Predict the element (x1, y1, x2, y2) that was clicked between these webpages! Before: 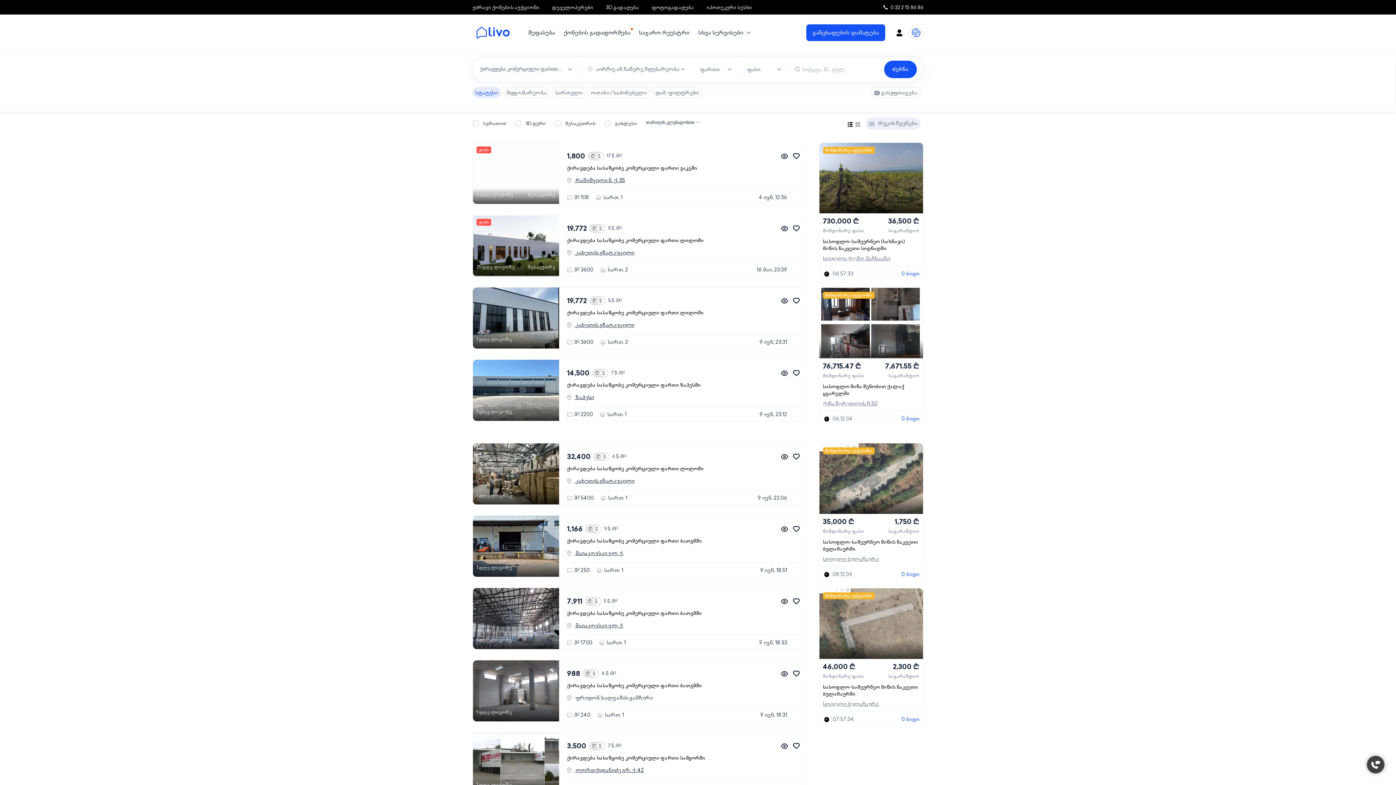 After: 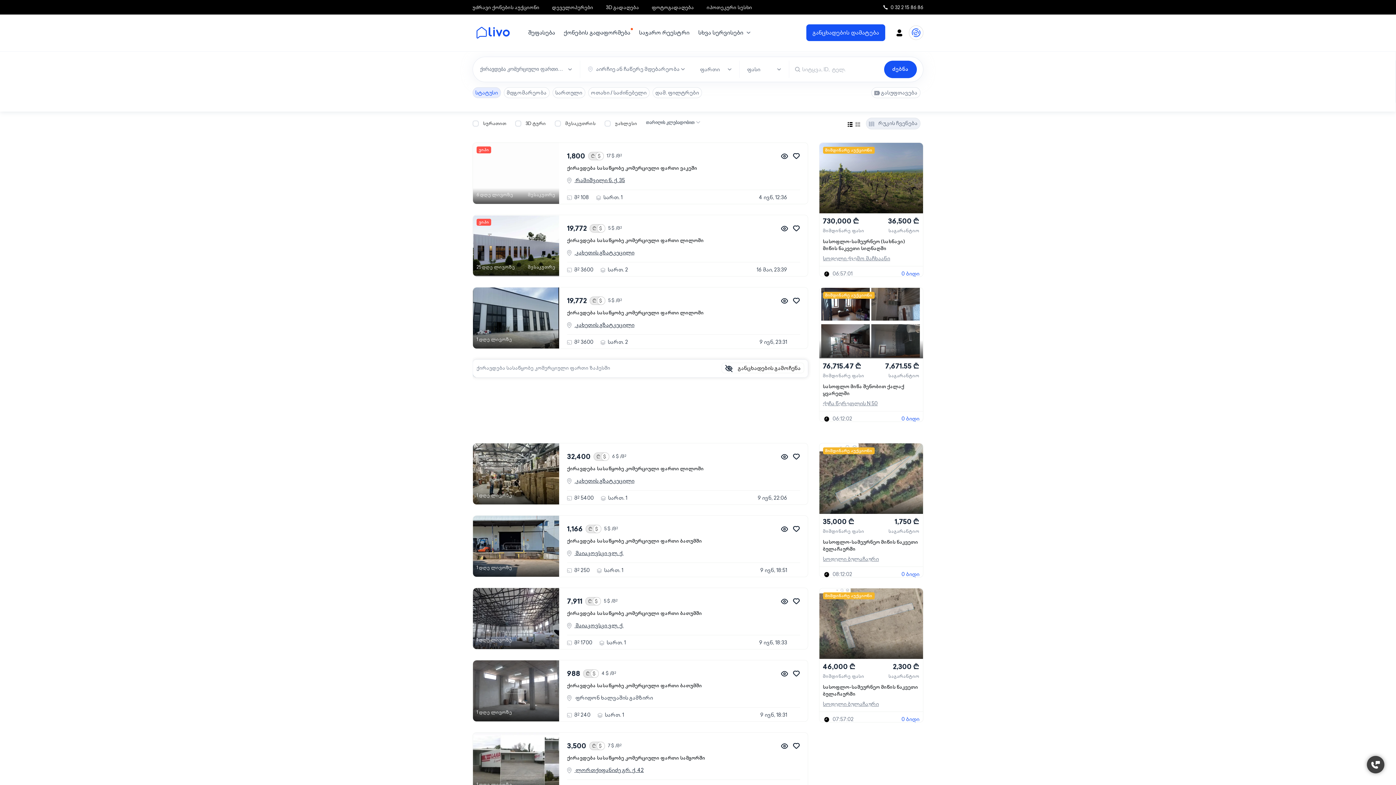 Action: bbox: (778, 368, 790, 377)